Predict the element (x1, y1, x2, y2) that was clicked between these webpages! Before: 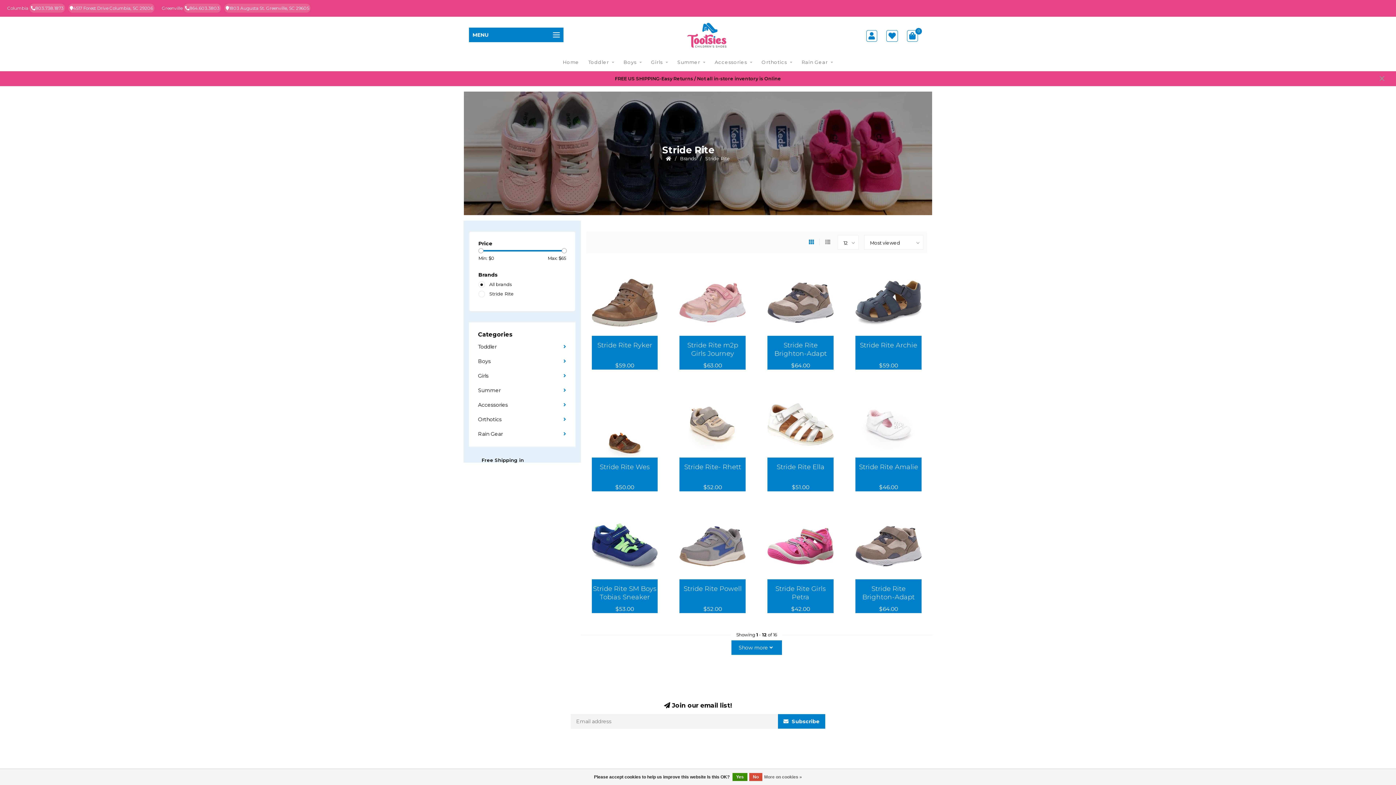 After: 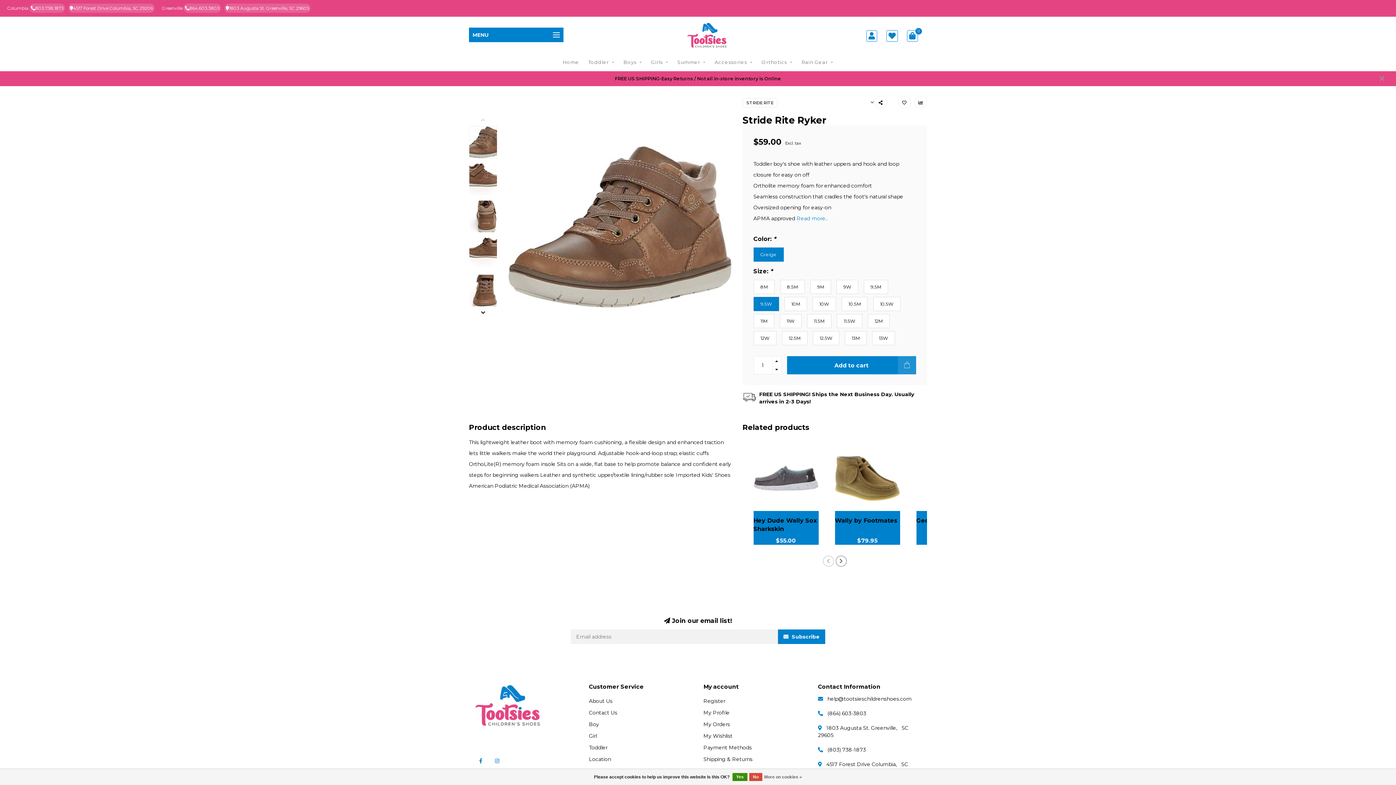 Action: label: Stride Rite Ryker bbox: (597, 341, 652, 349)